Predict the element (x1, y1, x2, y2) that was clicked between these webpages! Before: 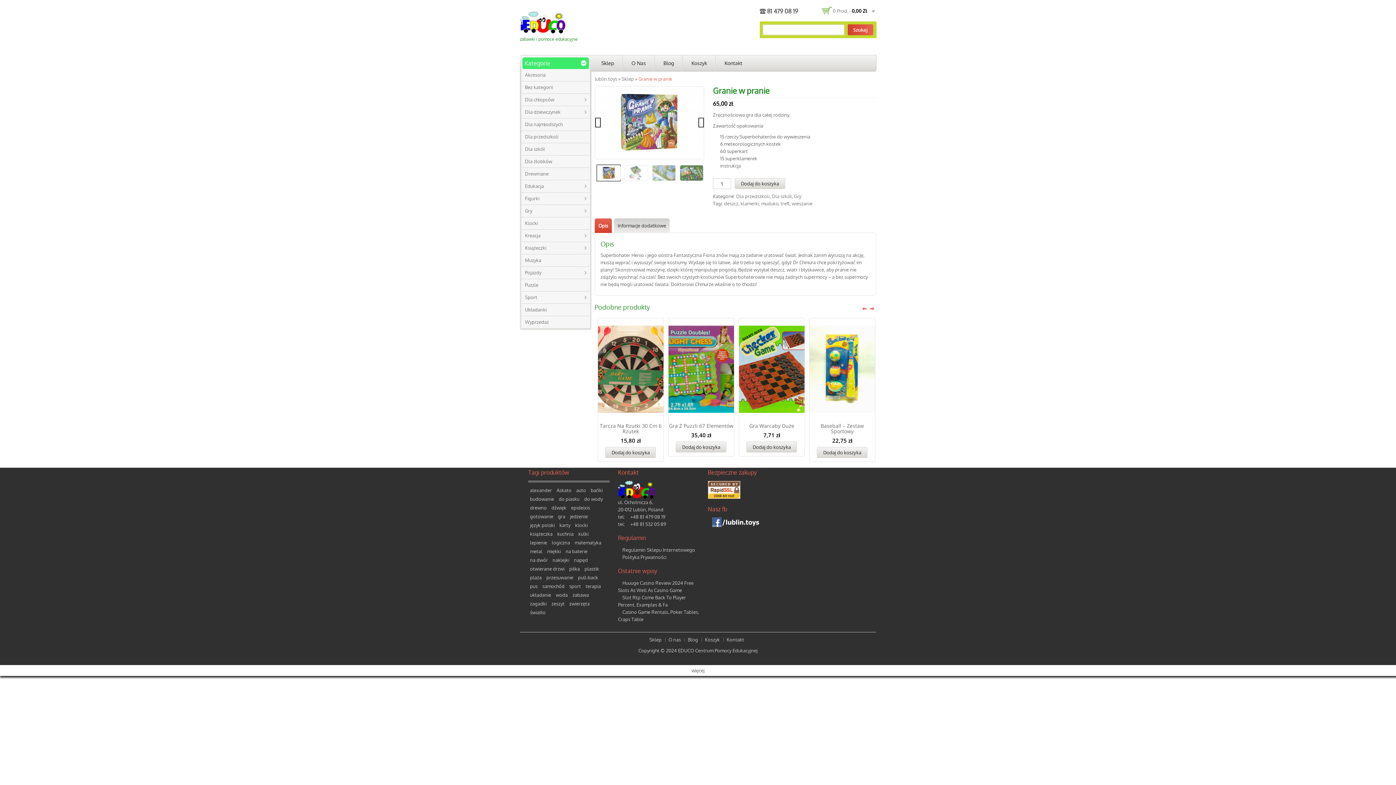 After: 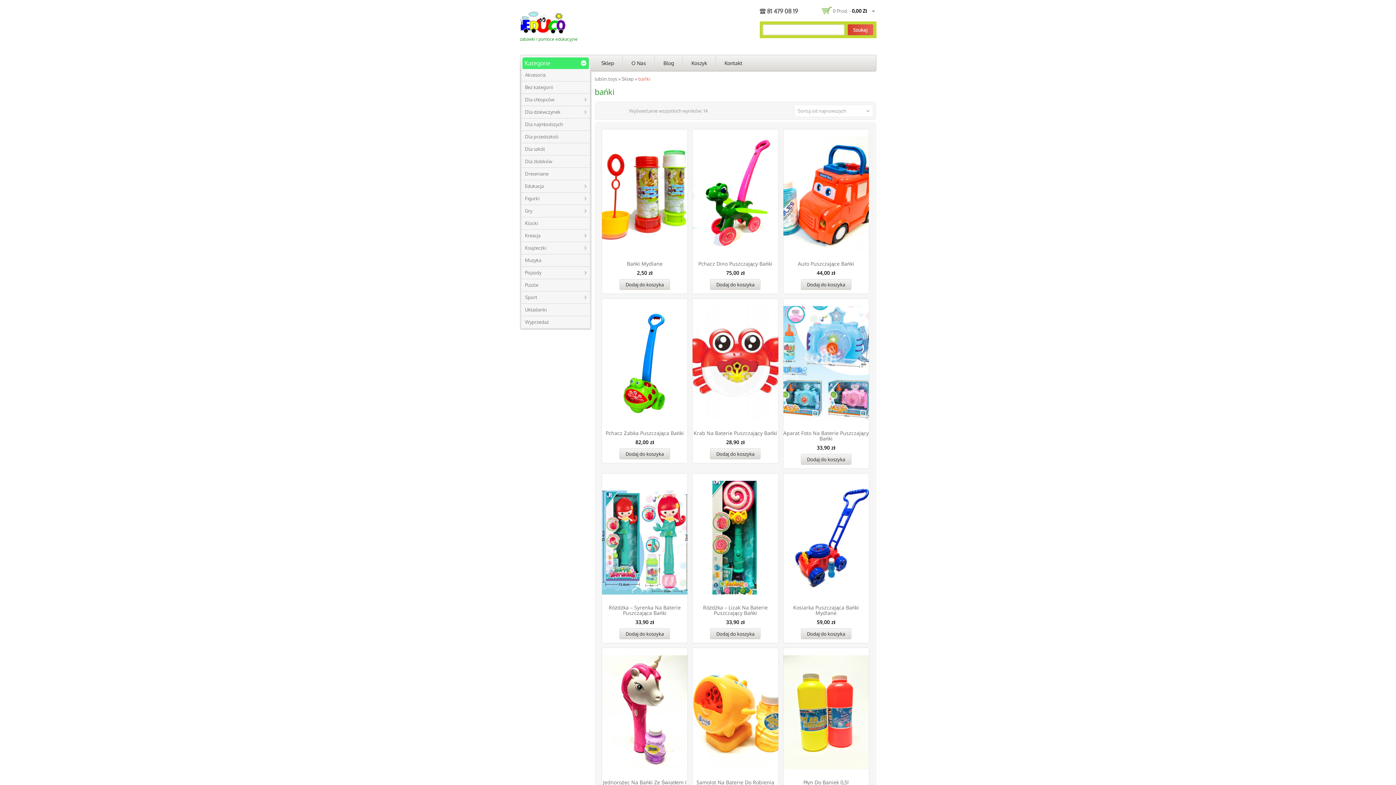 Action: bbox: (589, 486, 604, 494) label: bańki ()